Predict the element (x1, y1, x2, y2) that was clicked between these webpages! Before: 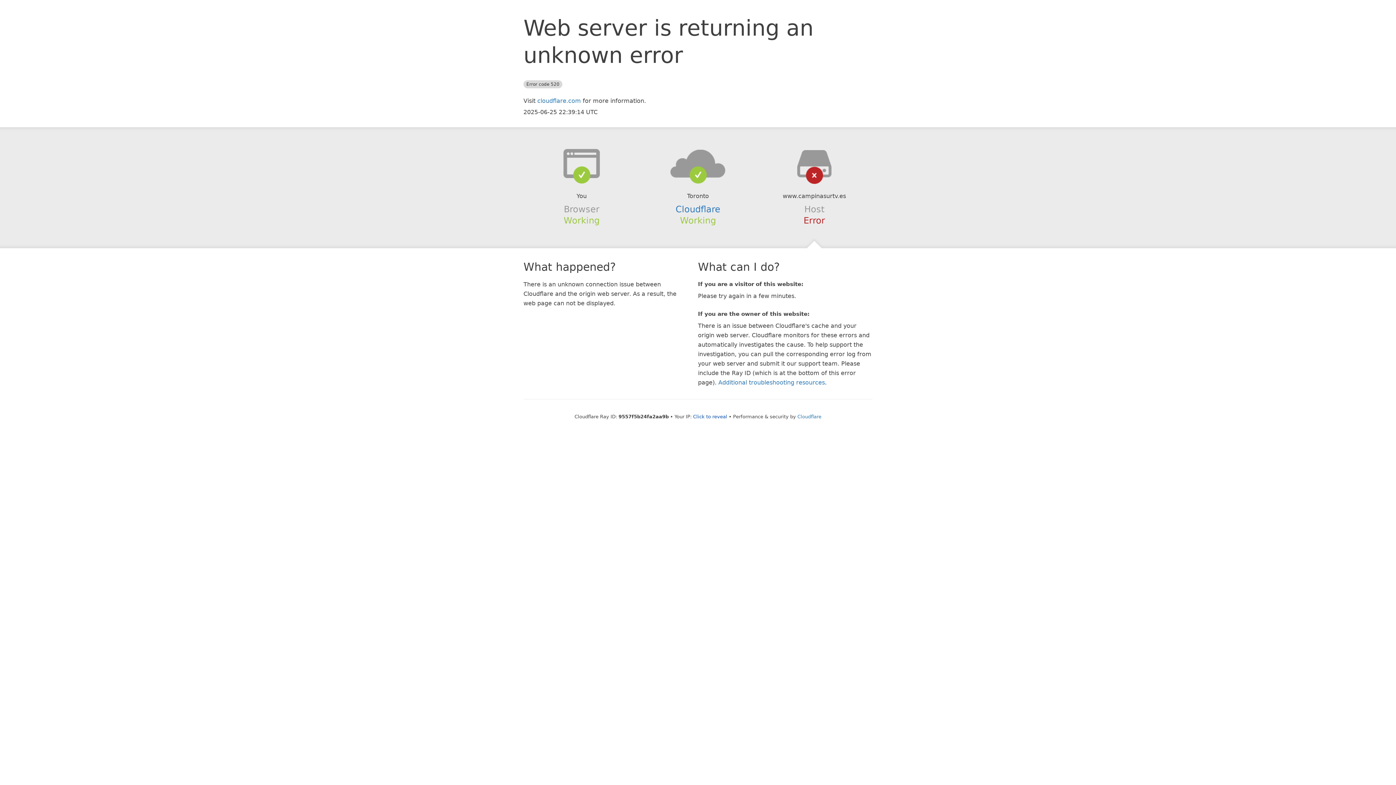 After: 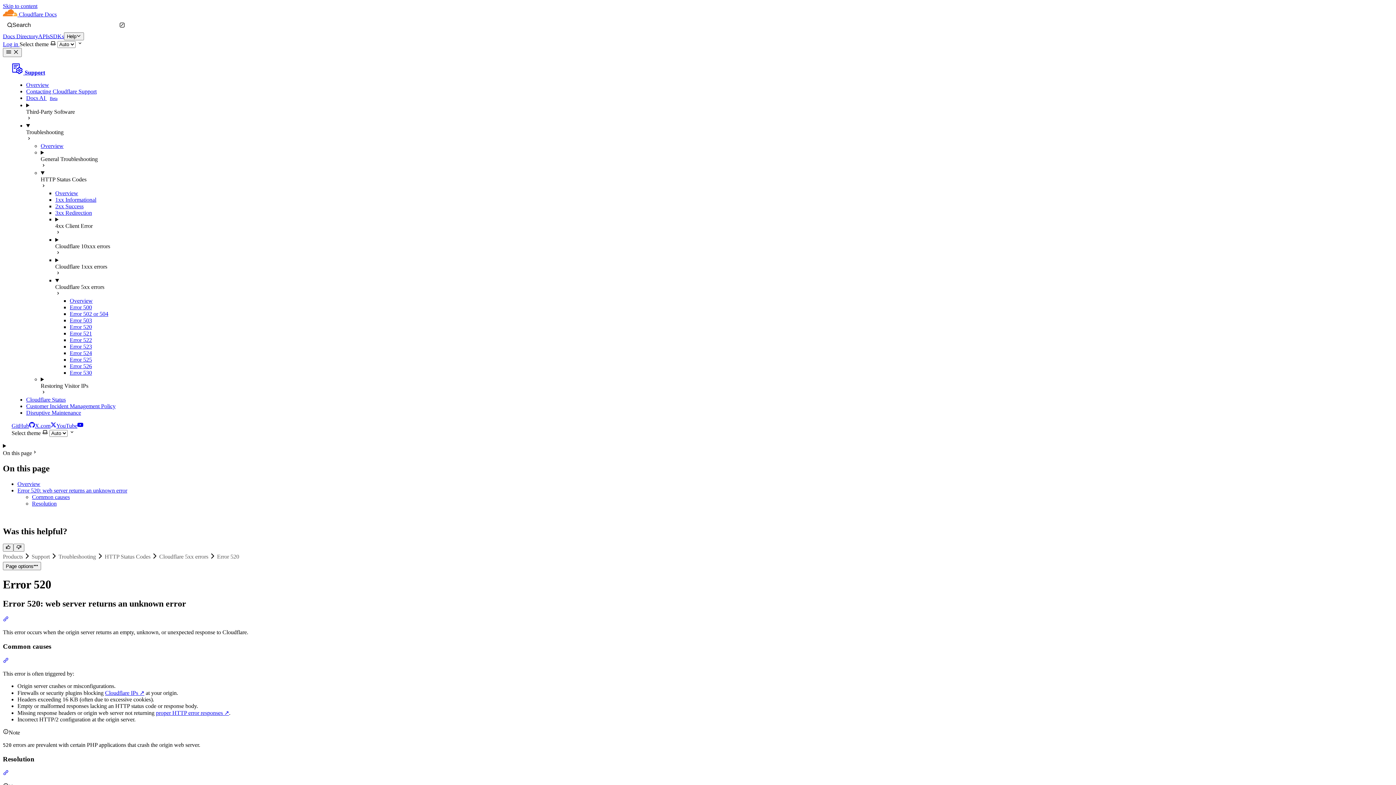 Action: bbox: (718, 379, 825, 386) label: Additional troubleshooting resources